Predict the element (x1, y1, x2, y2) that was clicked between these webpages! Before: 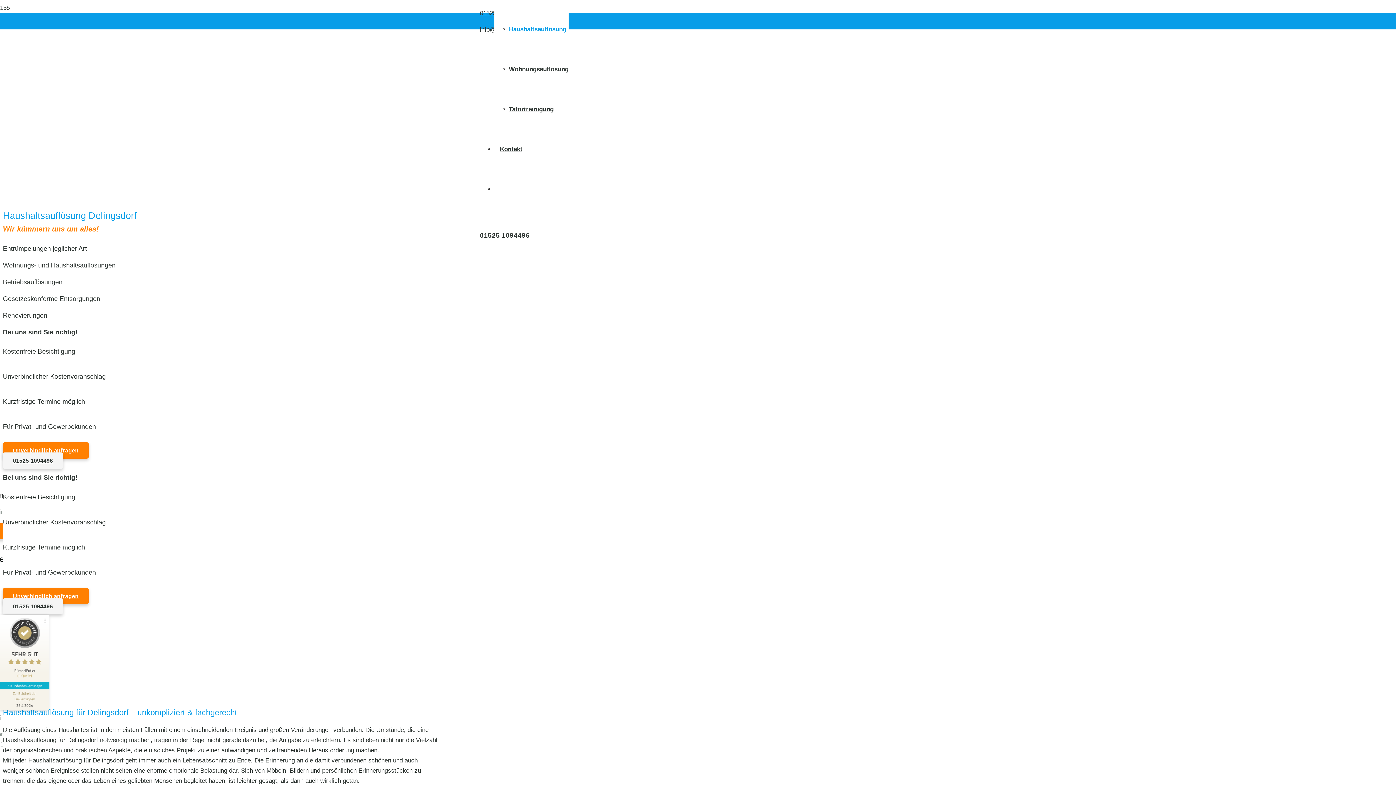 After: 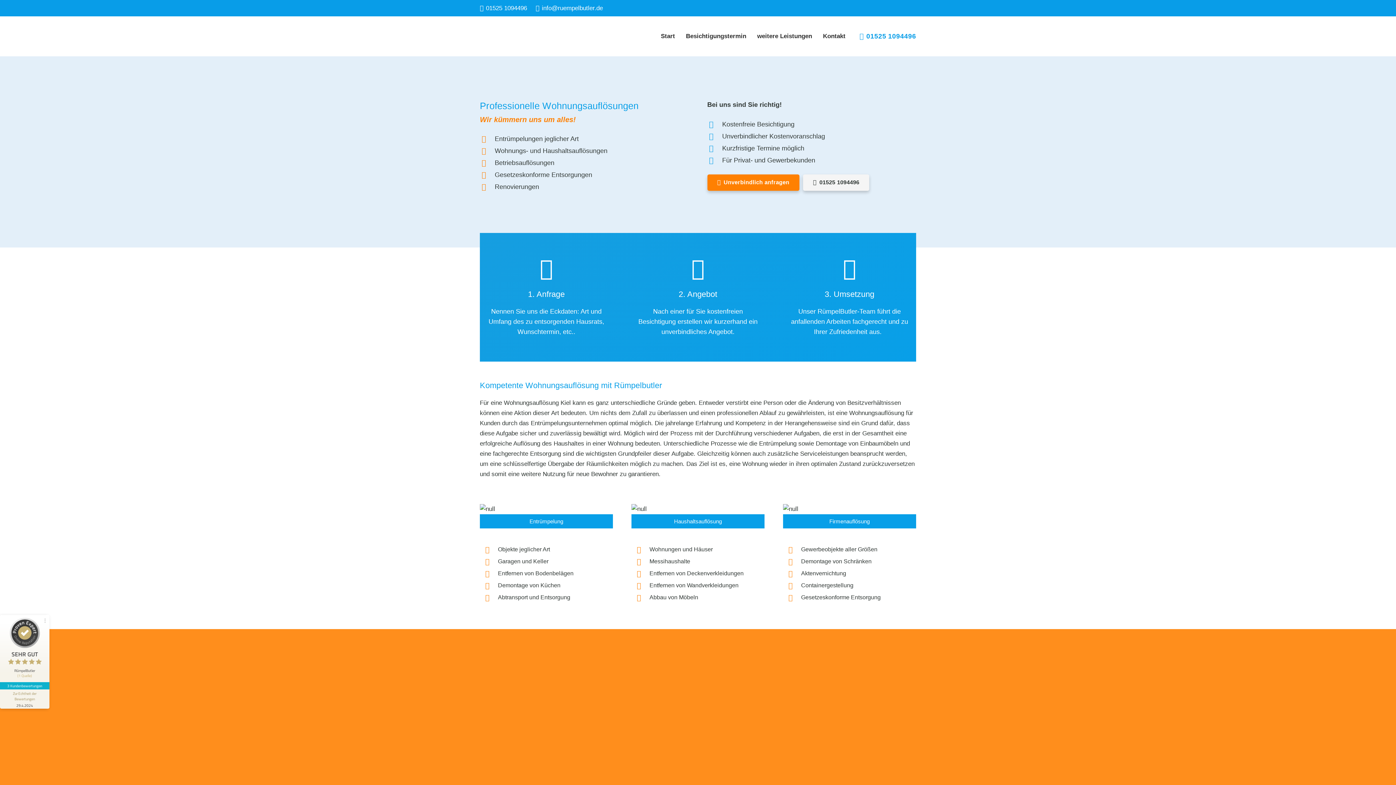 Action: label: Wohnungsauflösung bbox: (509, 65, 568, 72)